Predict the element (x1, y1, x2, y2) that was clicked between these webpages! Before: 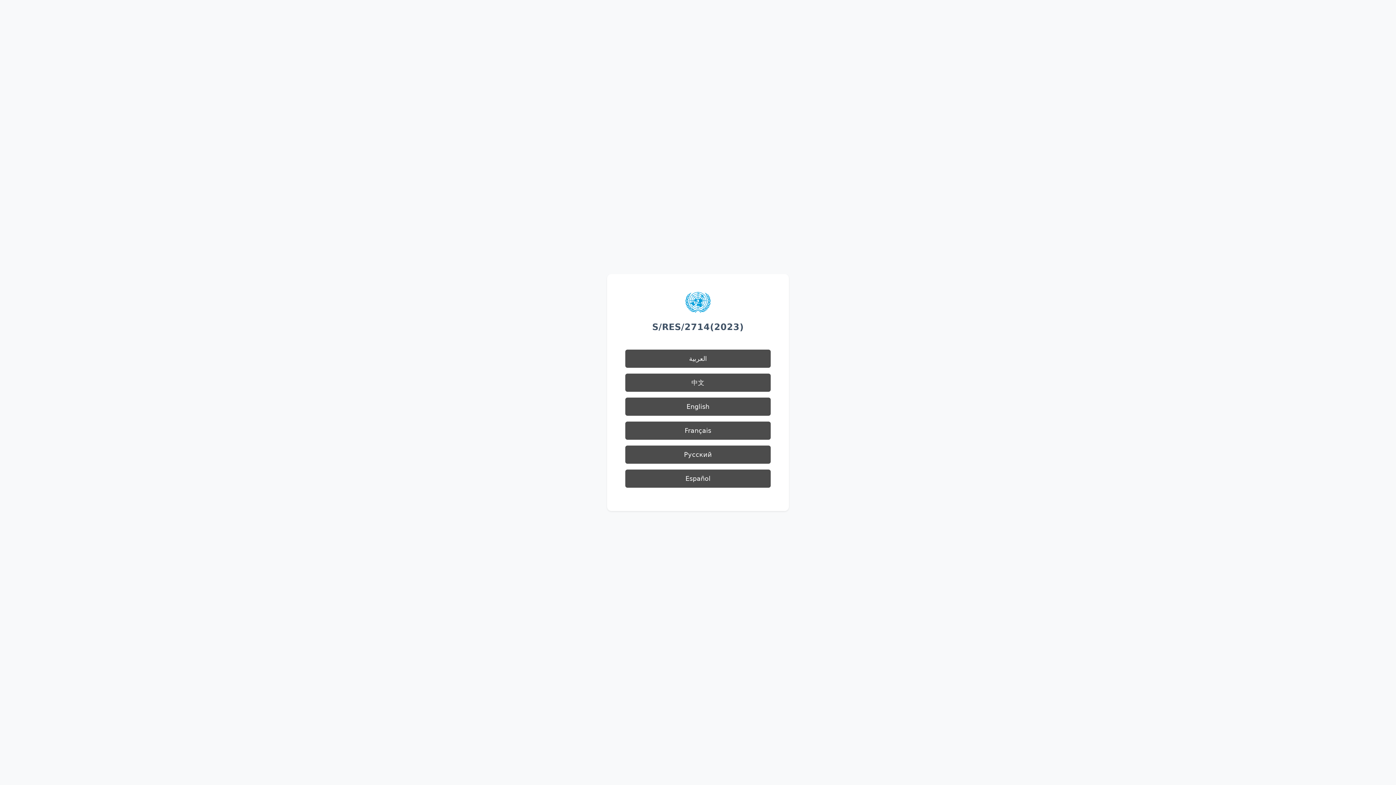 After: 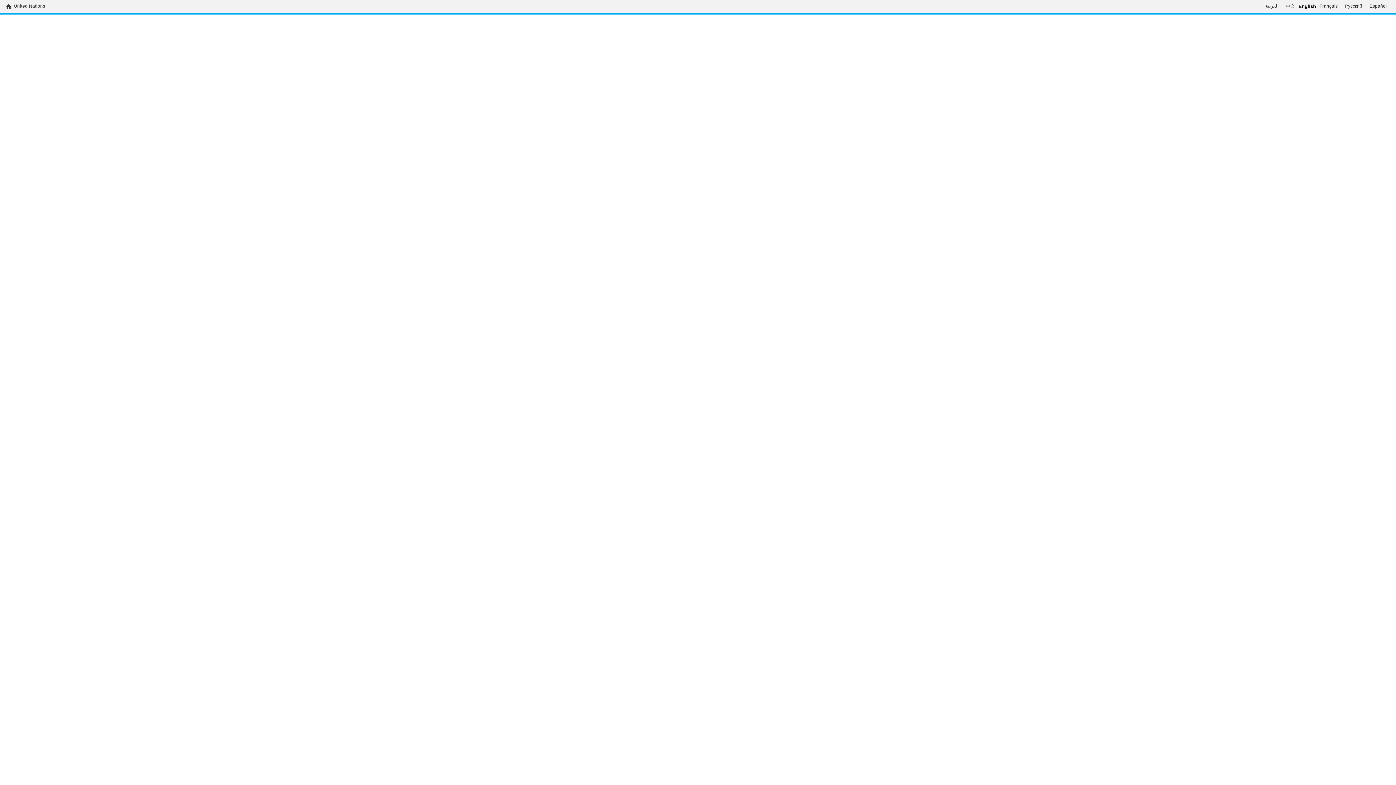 Action: label: English bbox: (625, 397, 770, 416)